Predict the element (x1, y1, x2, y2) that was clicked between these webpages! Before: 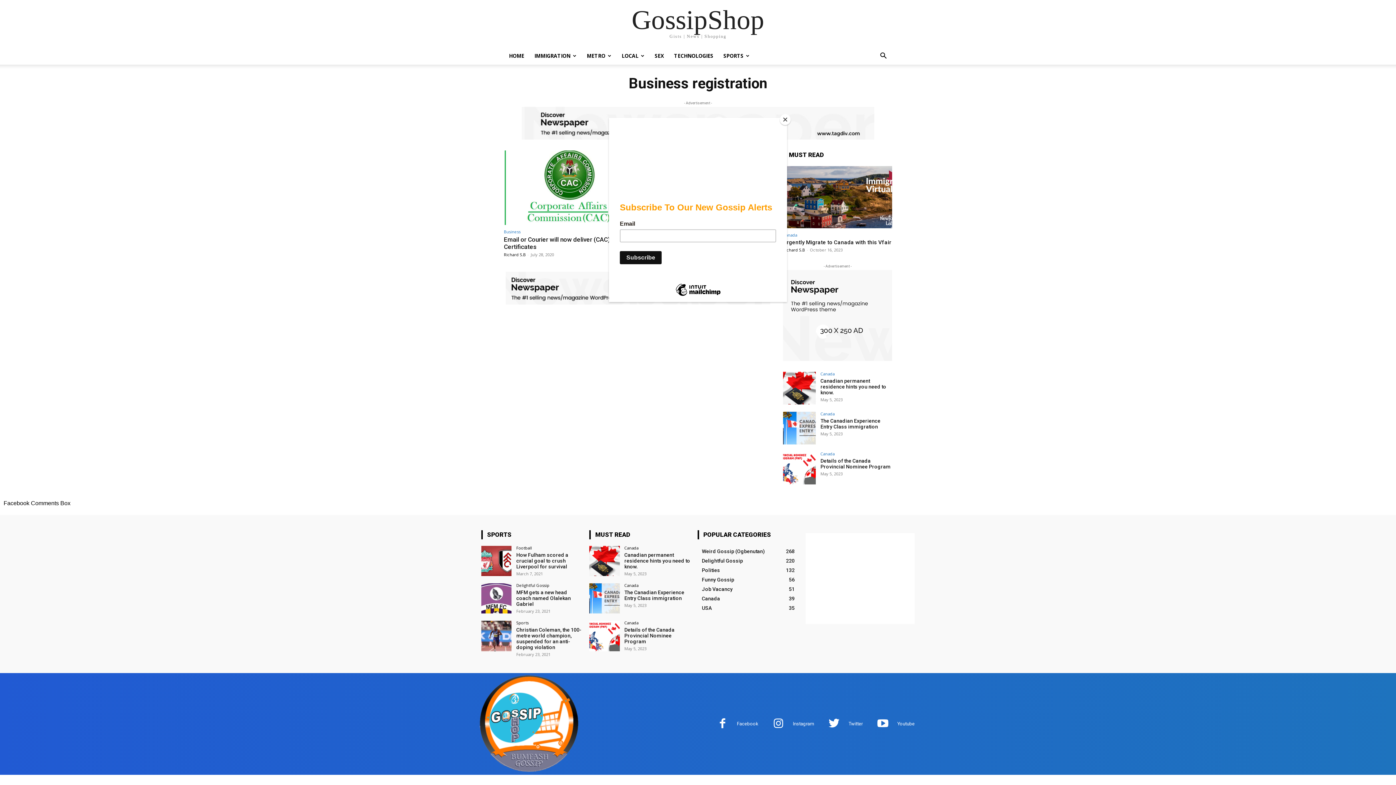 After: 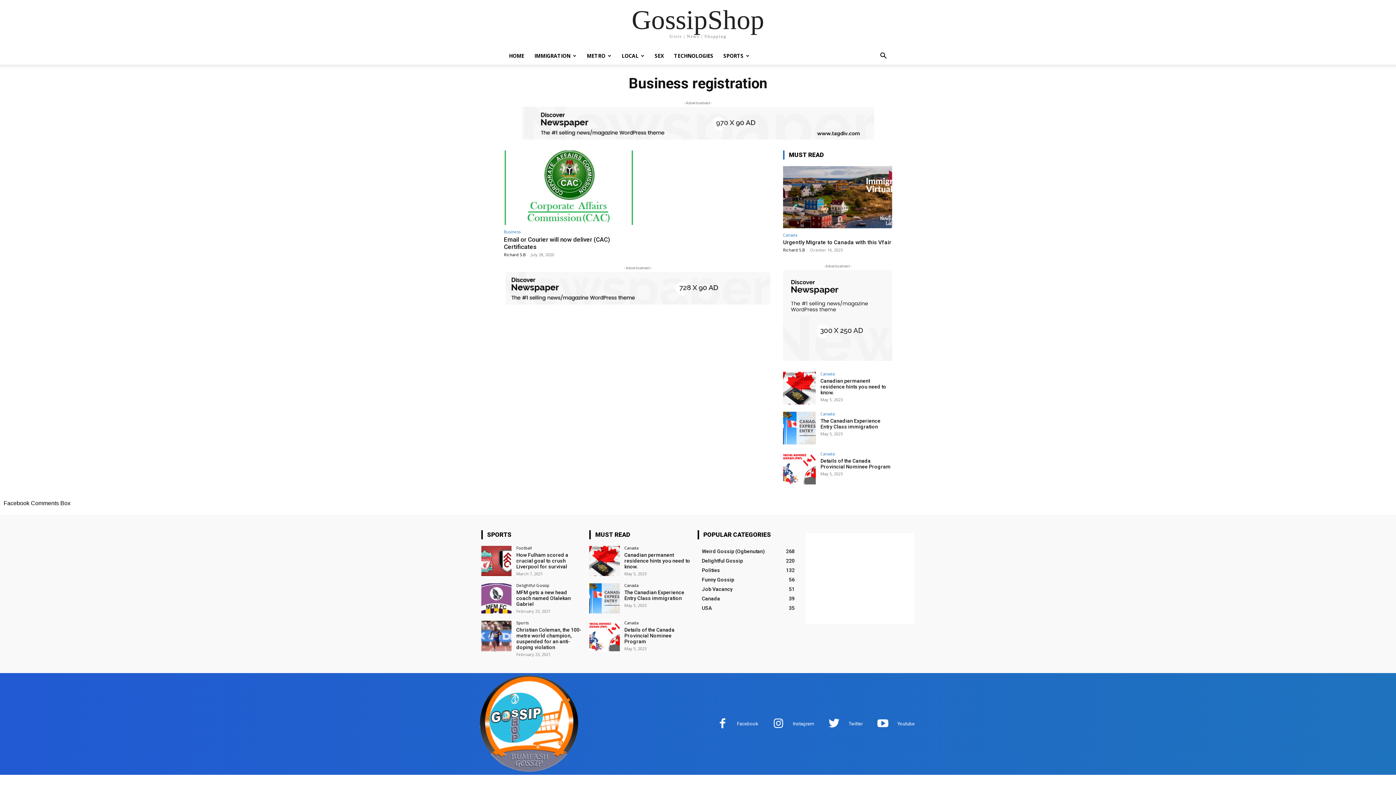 Action: bbox: (780, 114, 790, 125) label: Close